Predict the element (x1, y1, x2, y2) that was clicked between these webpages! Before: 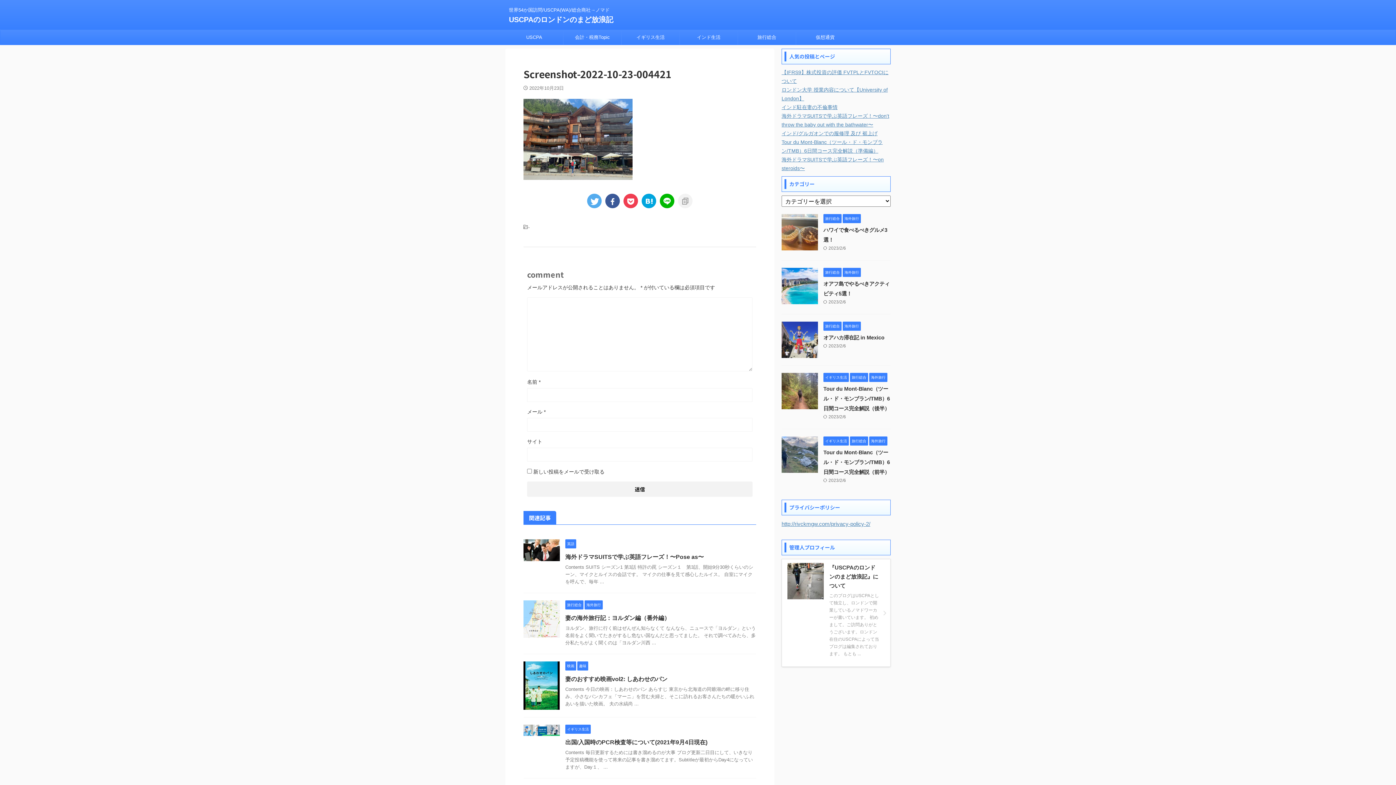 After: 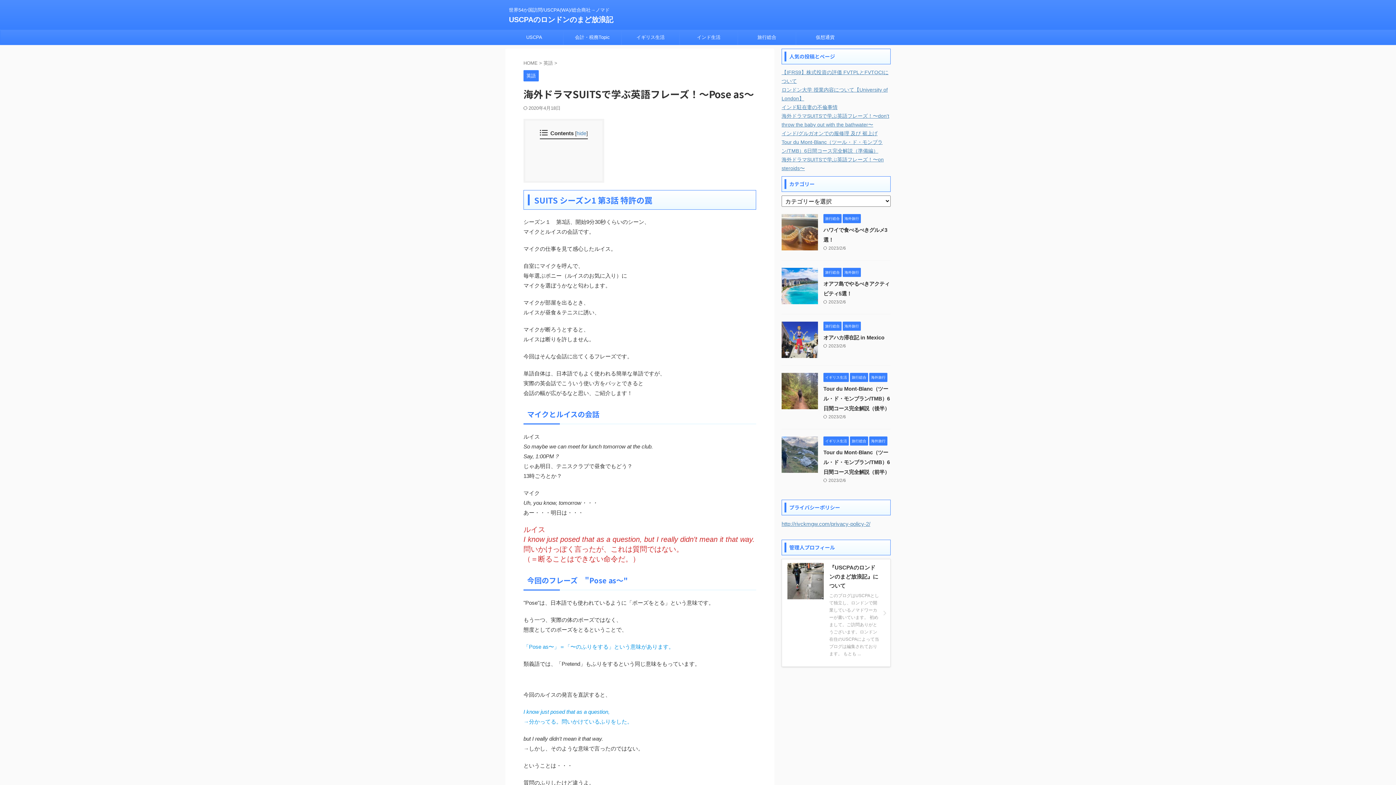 Action: bbox: (565, 554, 704, 560) label: 海外ドラマSUITSで学ぶ英語フレーズ！〜Pose as〜